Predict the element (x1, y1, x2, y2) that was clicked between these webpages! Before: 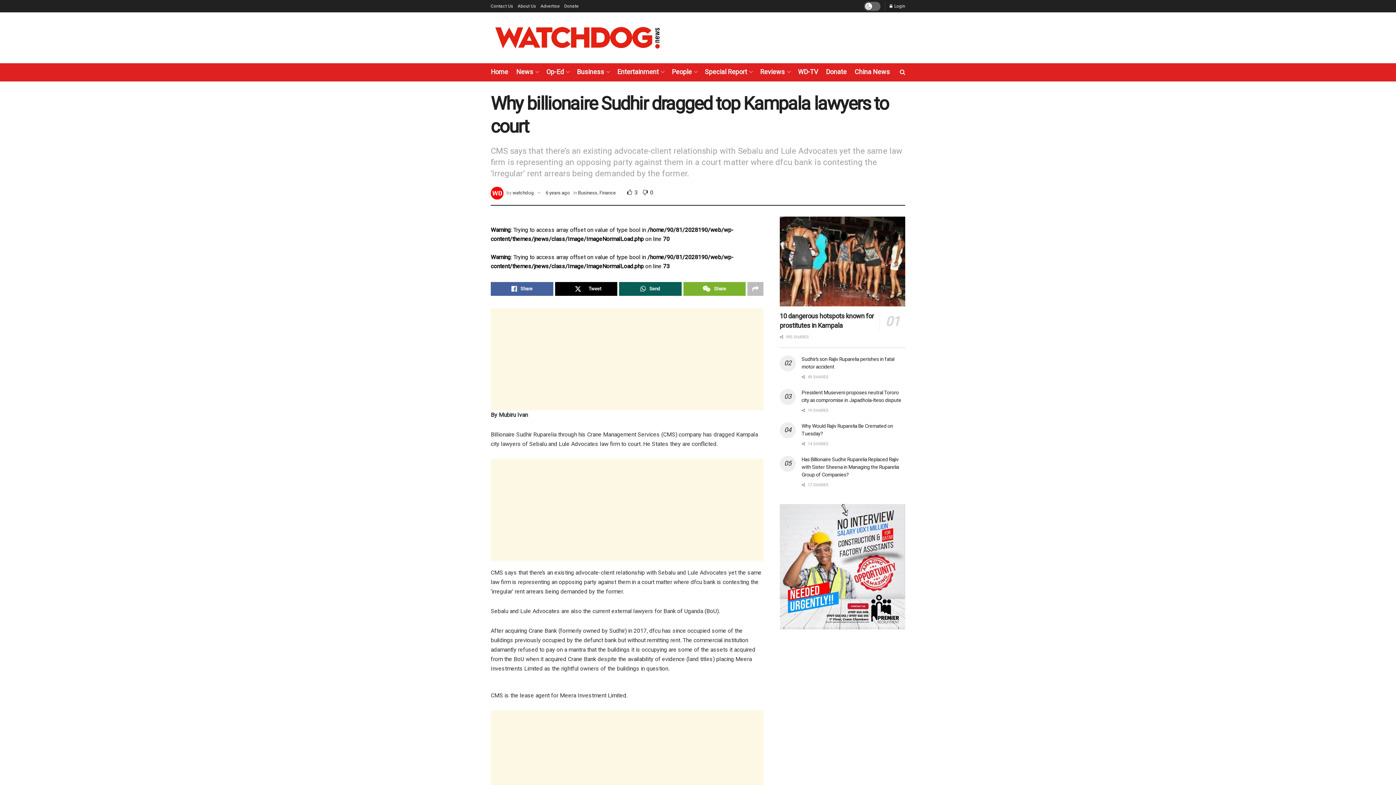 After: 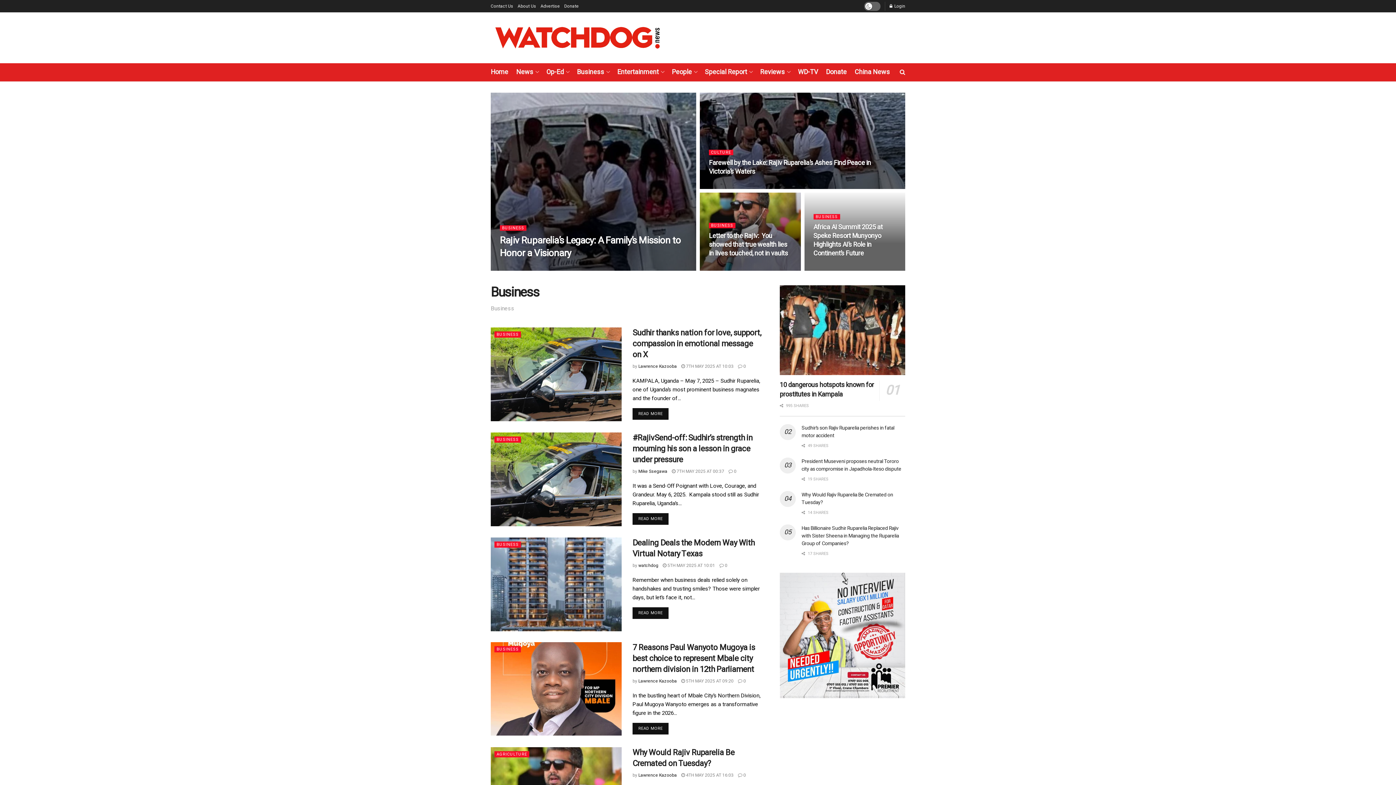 Action: bbox: (577, 65, 609, 79) label: Business